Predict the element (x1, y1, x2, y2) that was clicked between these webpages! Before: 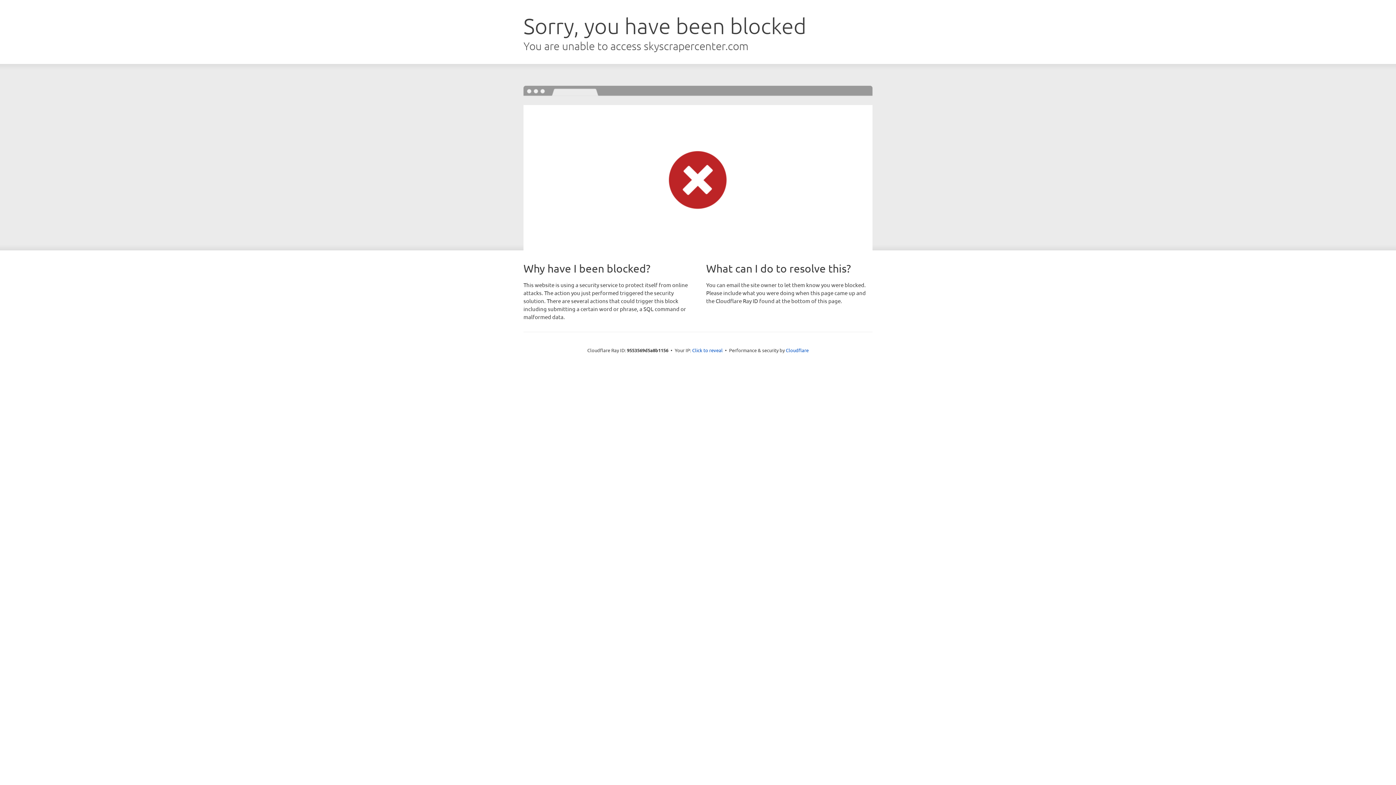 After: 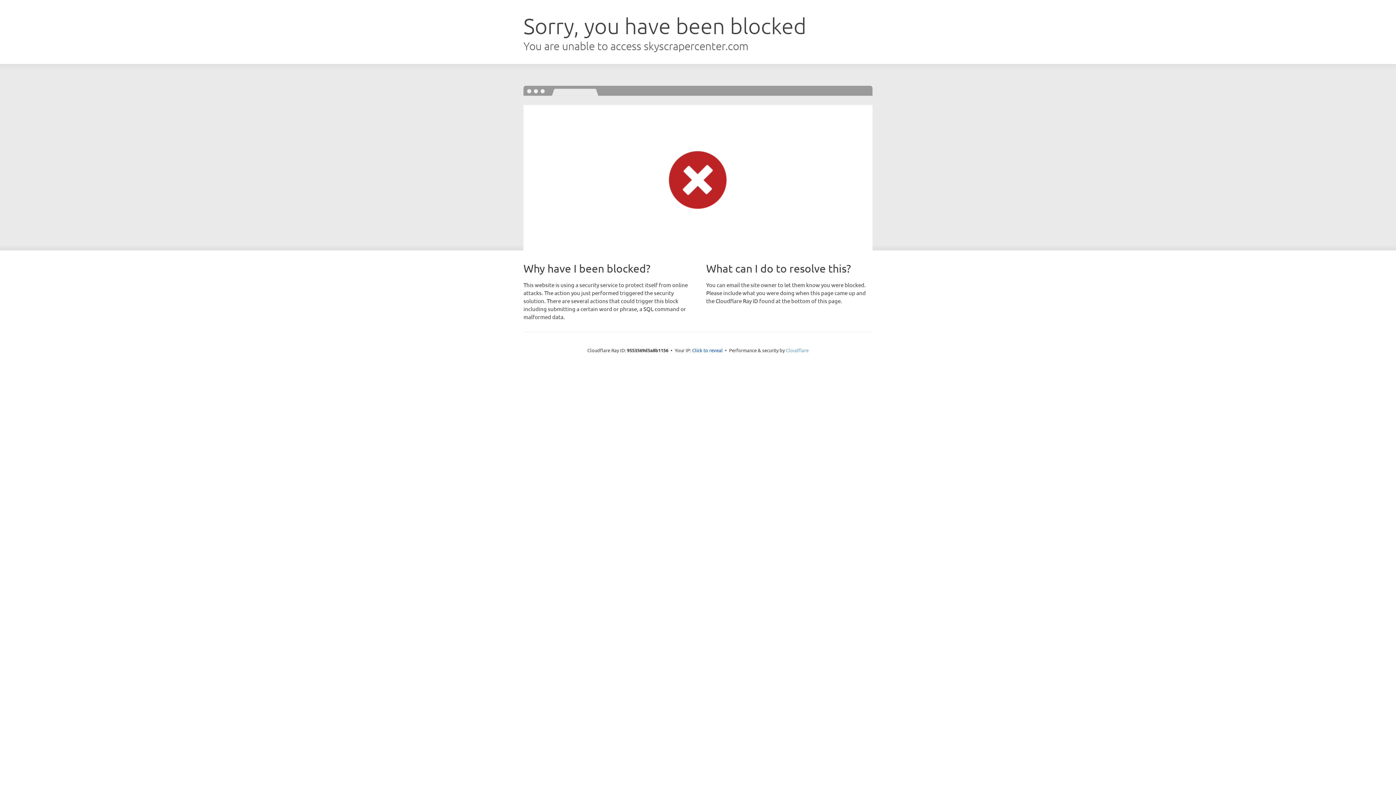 Action: label: Cloudflare bbox: (786, 347, 808, 353)